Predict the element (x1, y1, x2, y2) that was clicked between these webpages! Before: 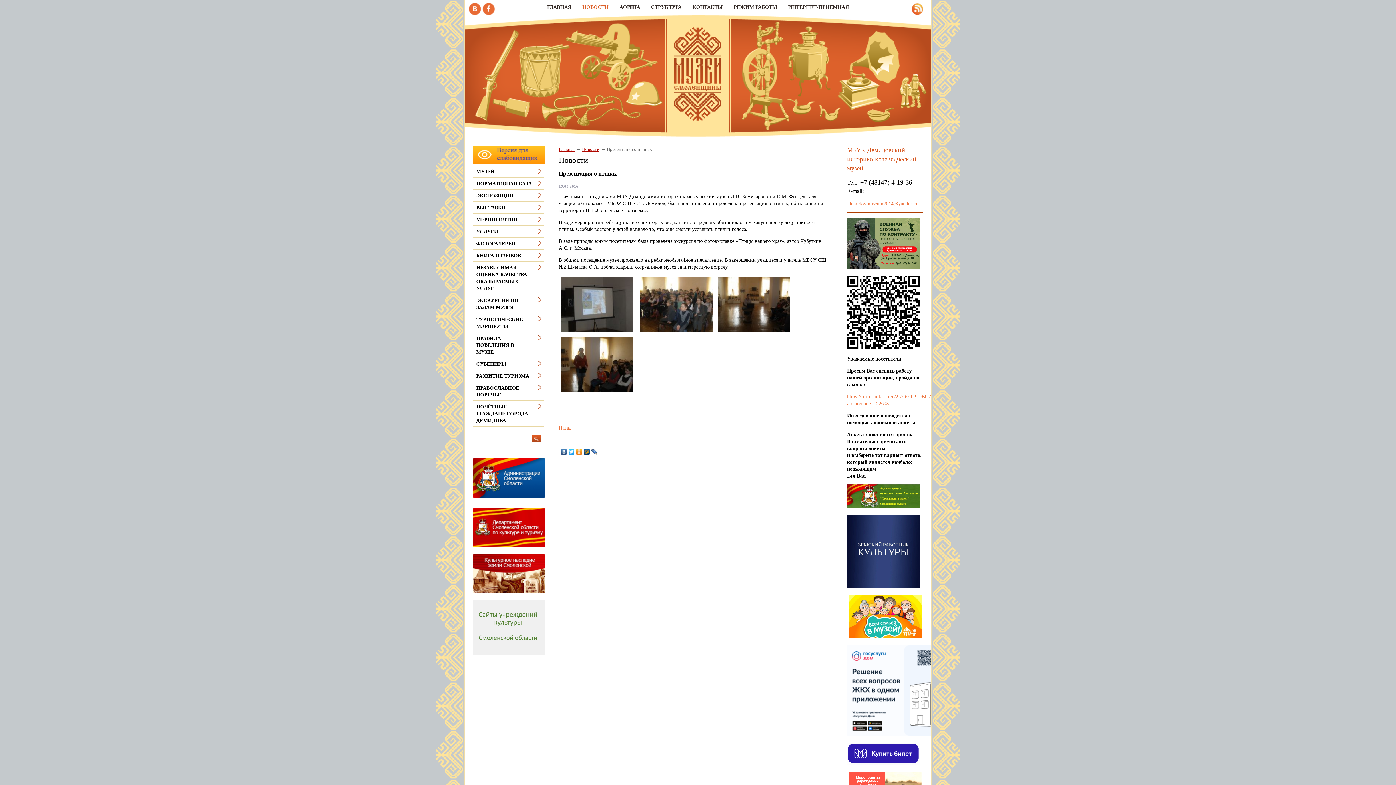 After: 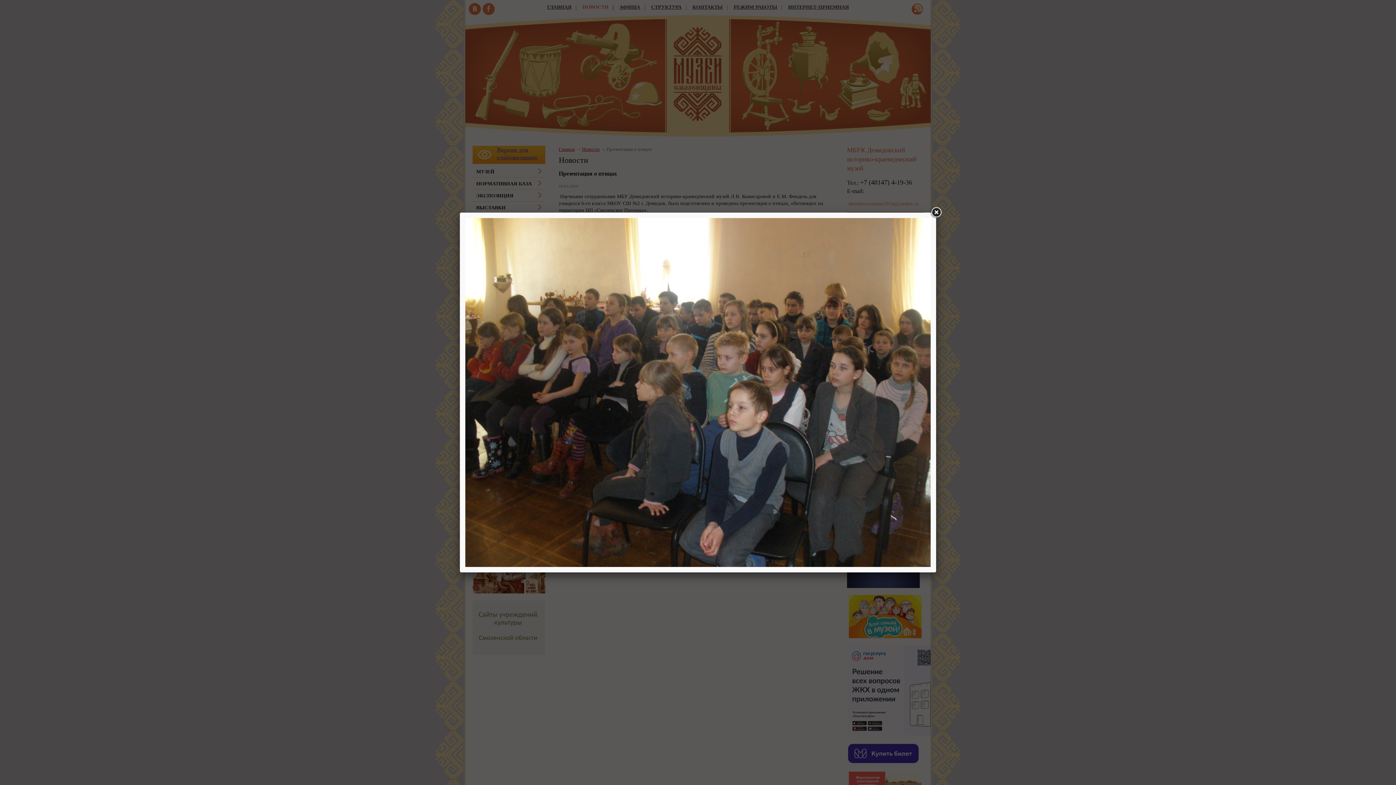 Action: bbox: (638, 329, 714, 334)